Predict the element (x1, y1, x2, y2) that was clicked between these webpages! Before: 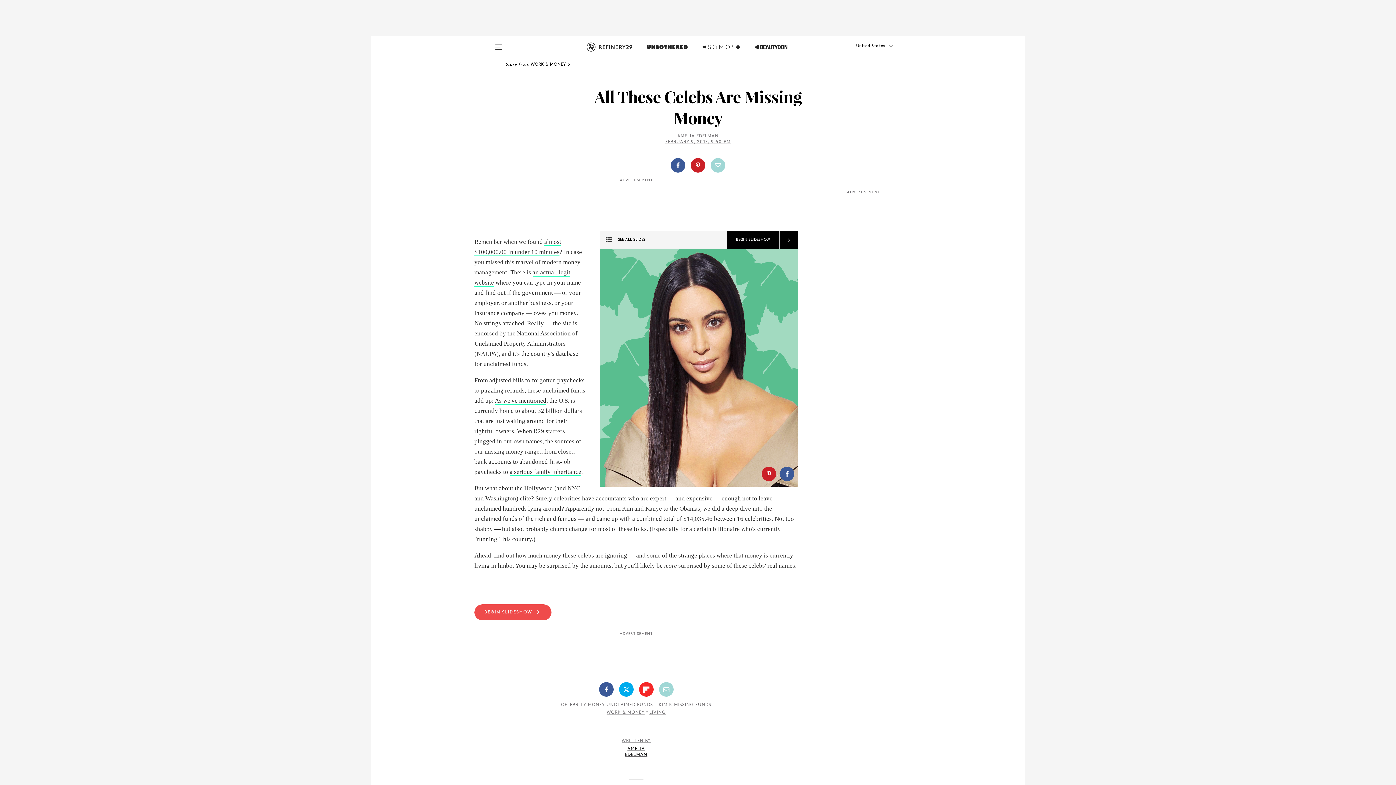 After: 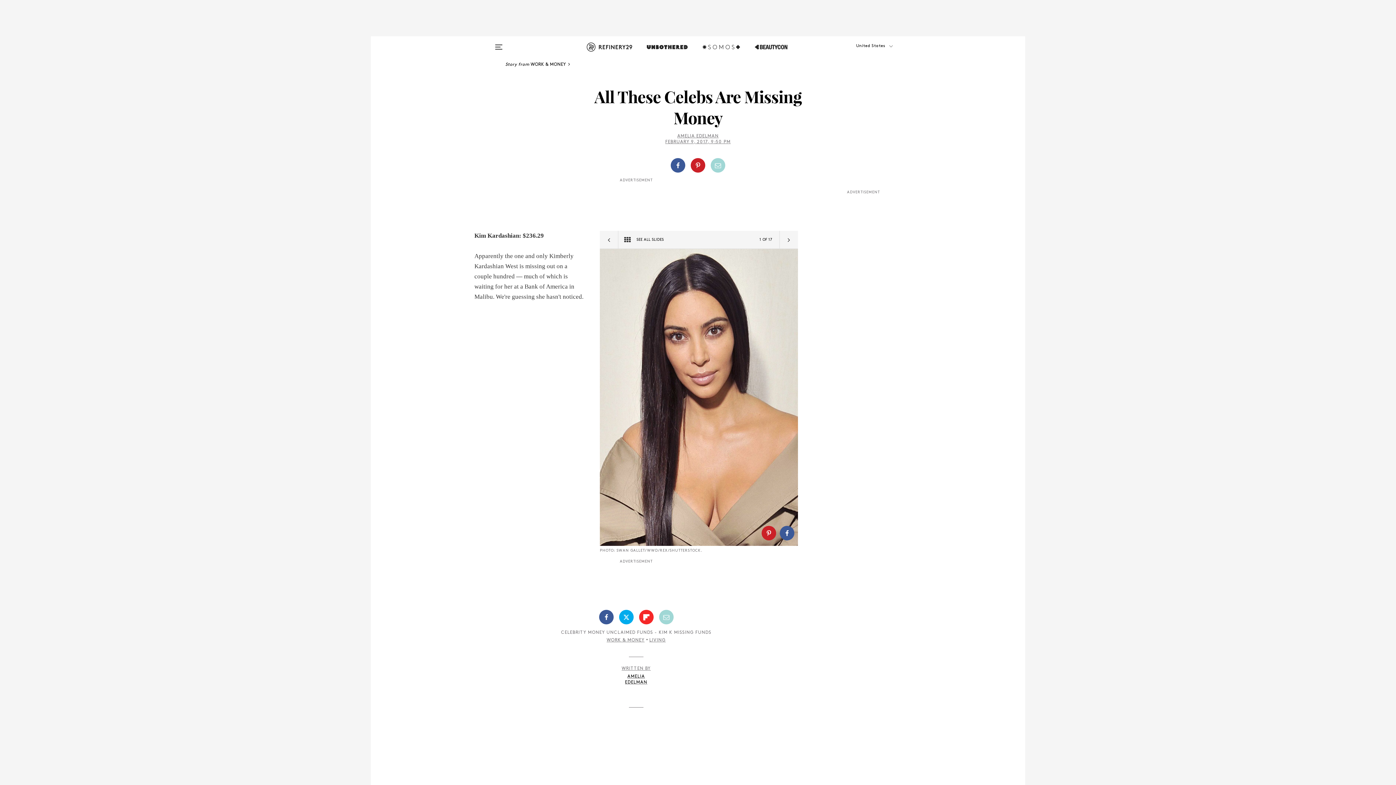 Action: bbox: (474, 604, 551, 620) label: BEGIN SLIDESHOW 